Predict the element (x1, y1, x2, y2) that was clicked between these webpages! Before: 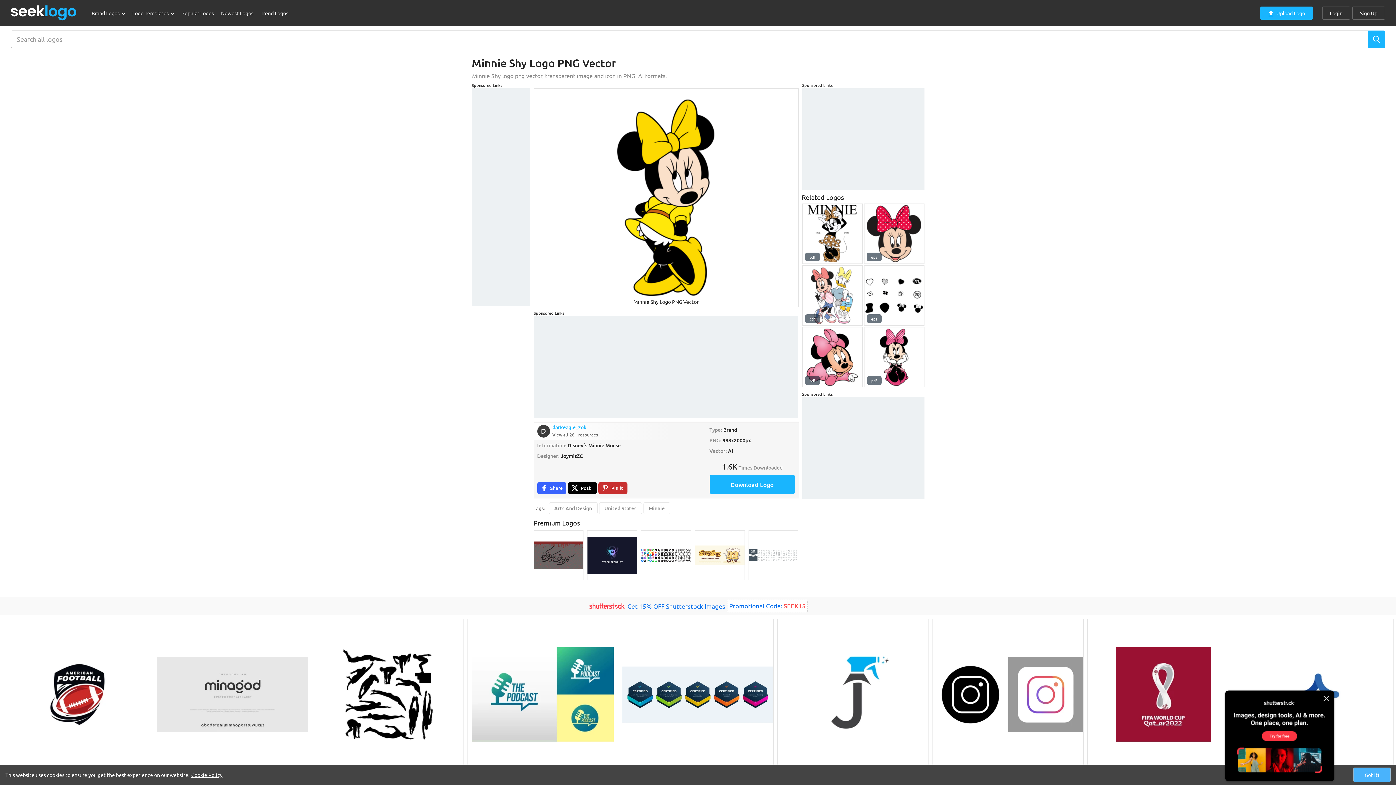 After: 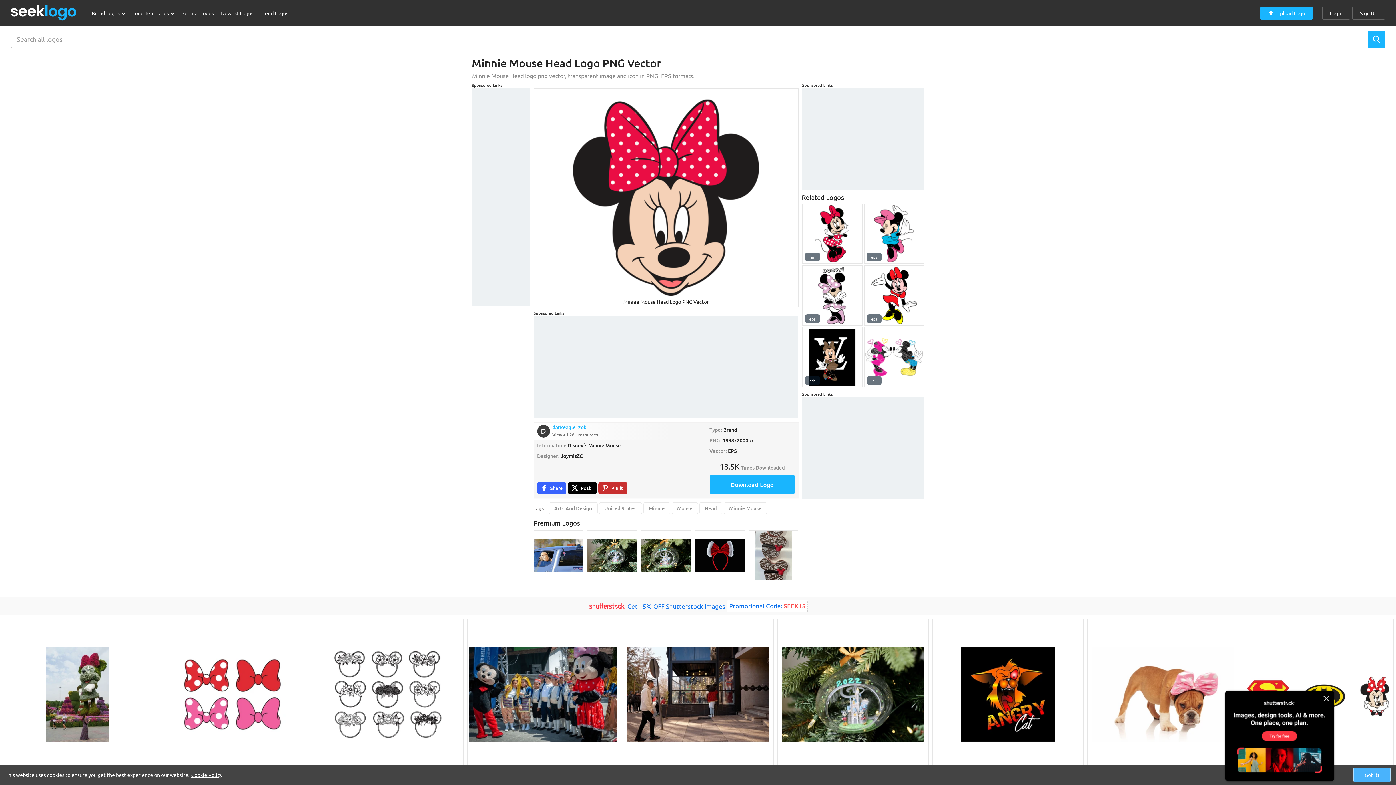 Action: bbox: (864, 203, 924, 264)